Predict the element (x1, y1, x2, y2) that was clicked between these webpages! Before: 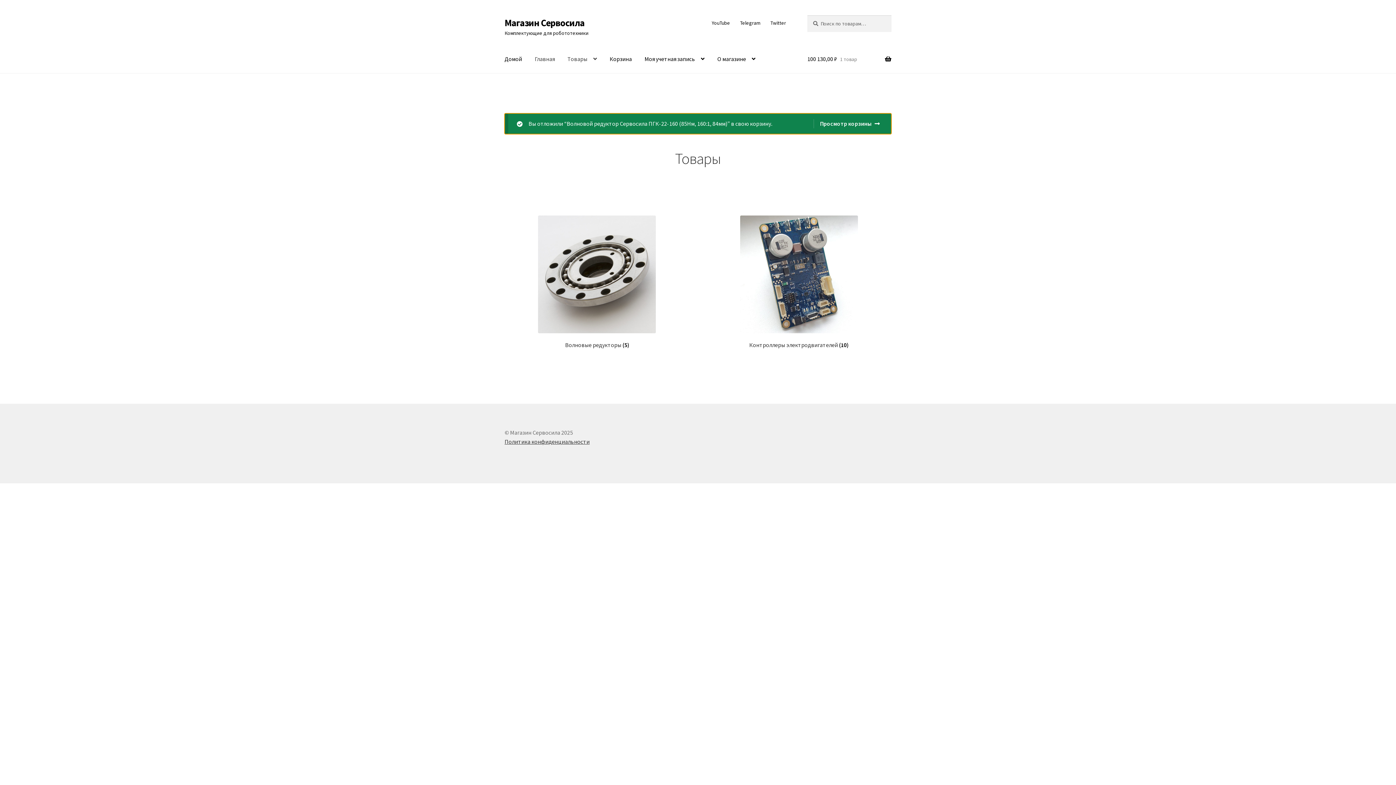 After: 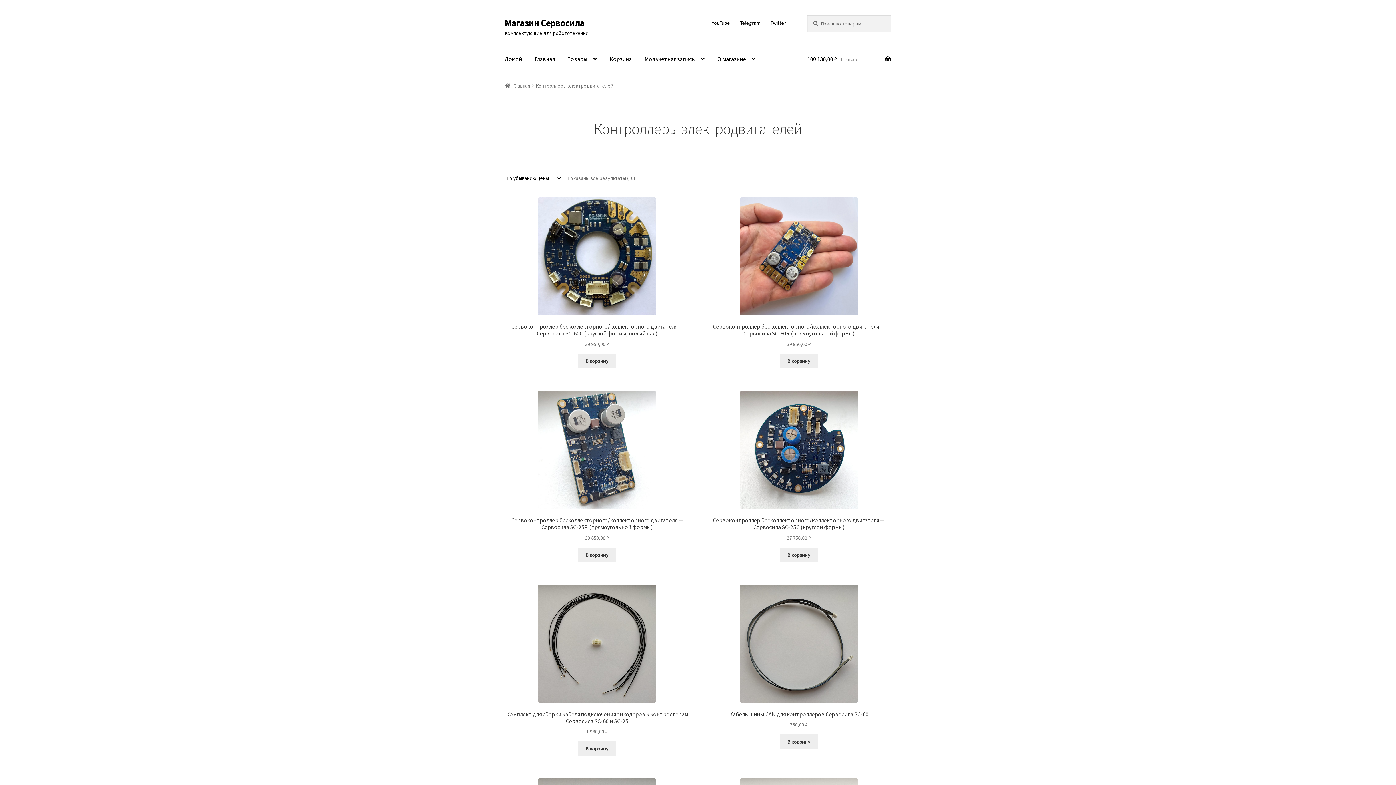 Action: label: Посетите категорию товара Контроллеры электродвигателей bbox: (706, 215, 891, 348)